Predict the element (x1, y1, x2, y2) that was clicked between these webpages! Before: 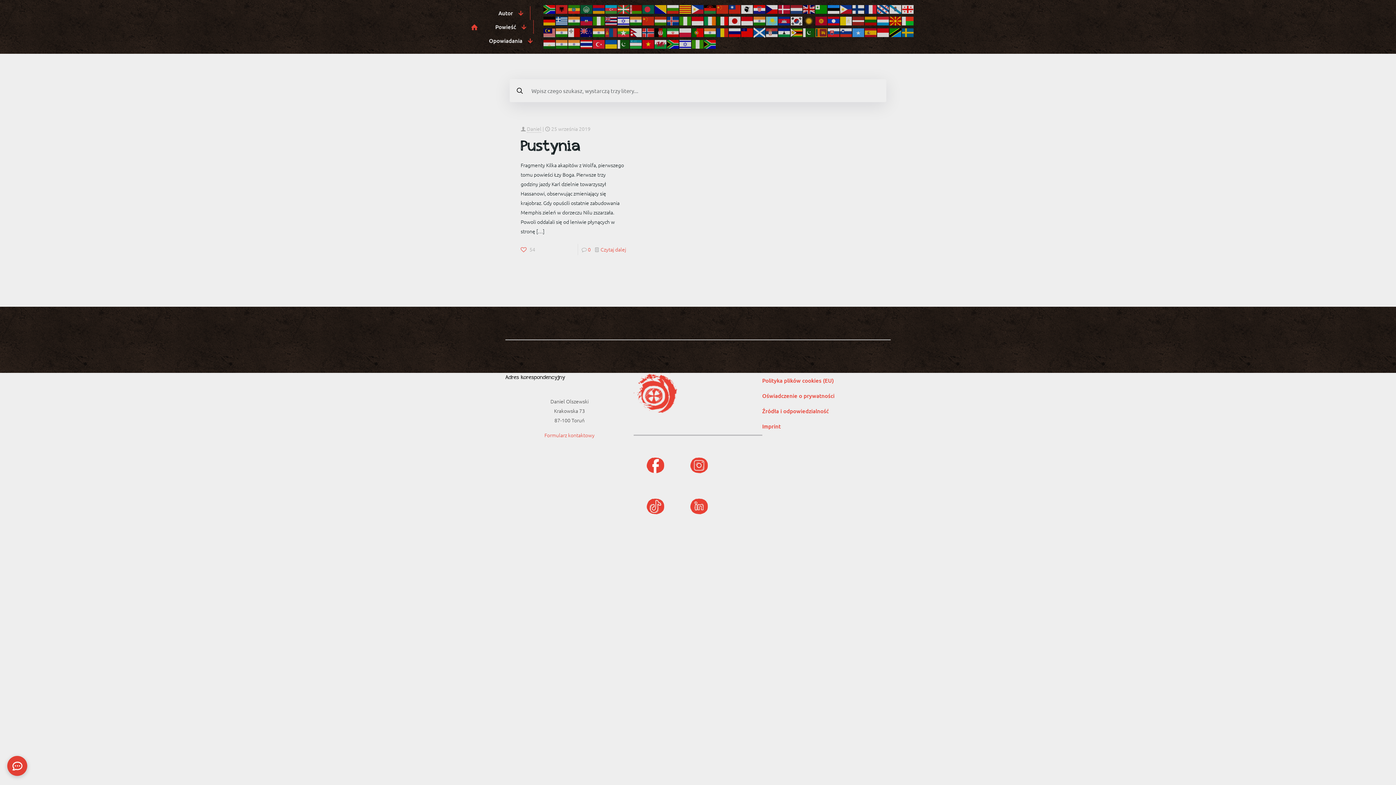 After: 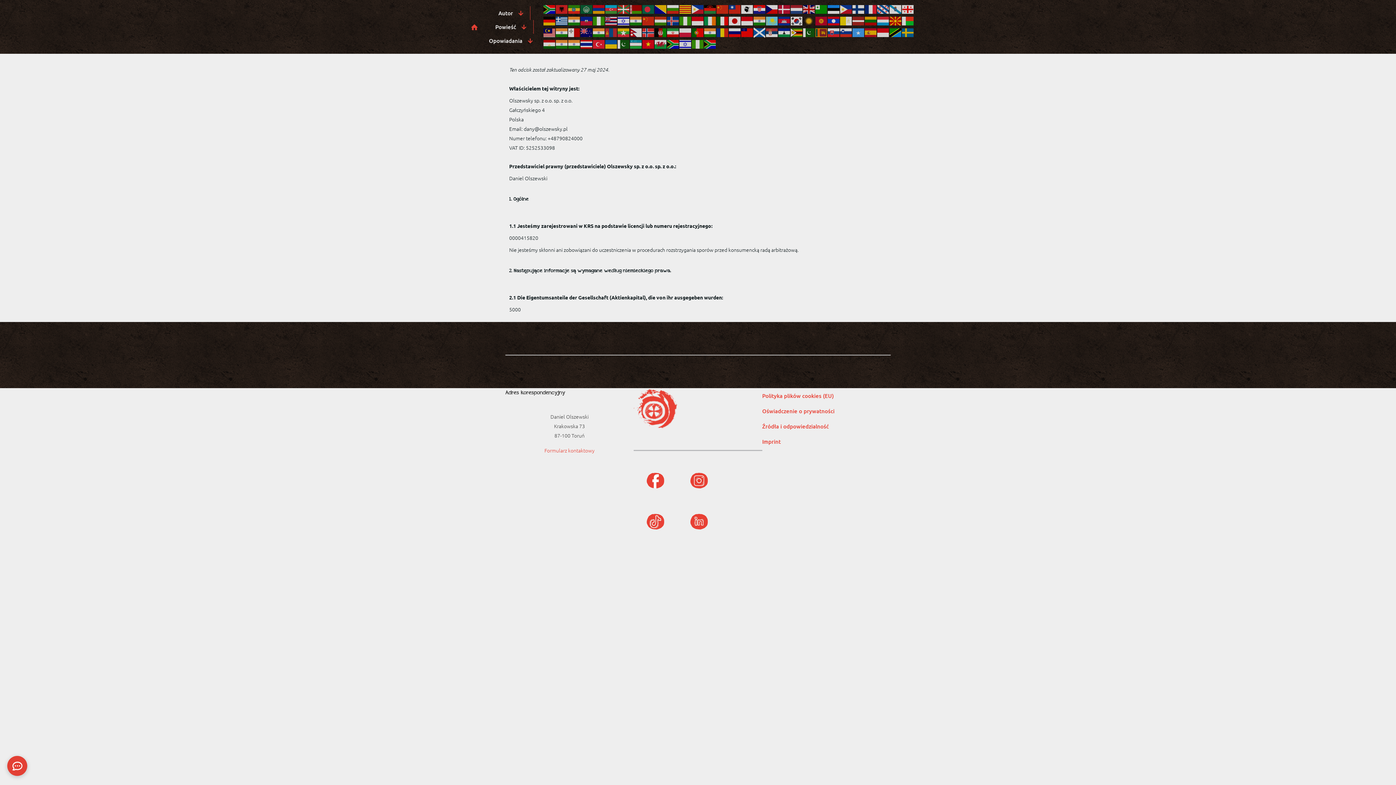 Action: label: Imprint bbox: (762, 418, 834, 434)